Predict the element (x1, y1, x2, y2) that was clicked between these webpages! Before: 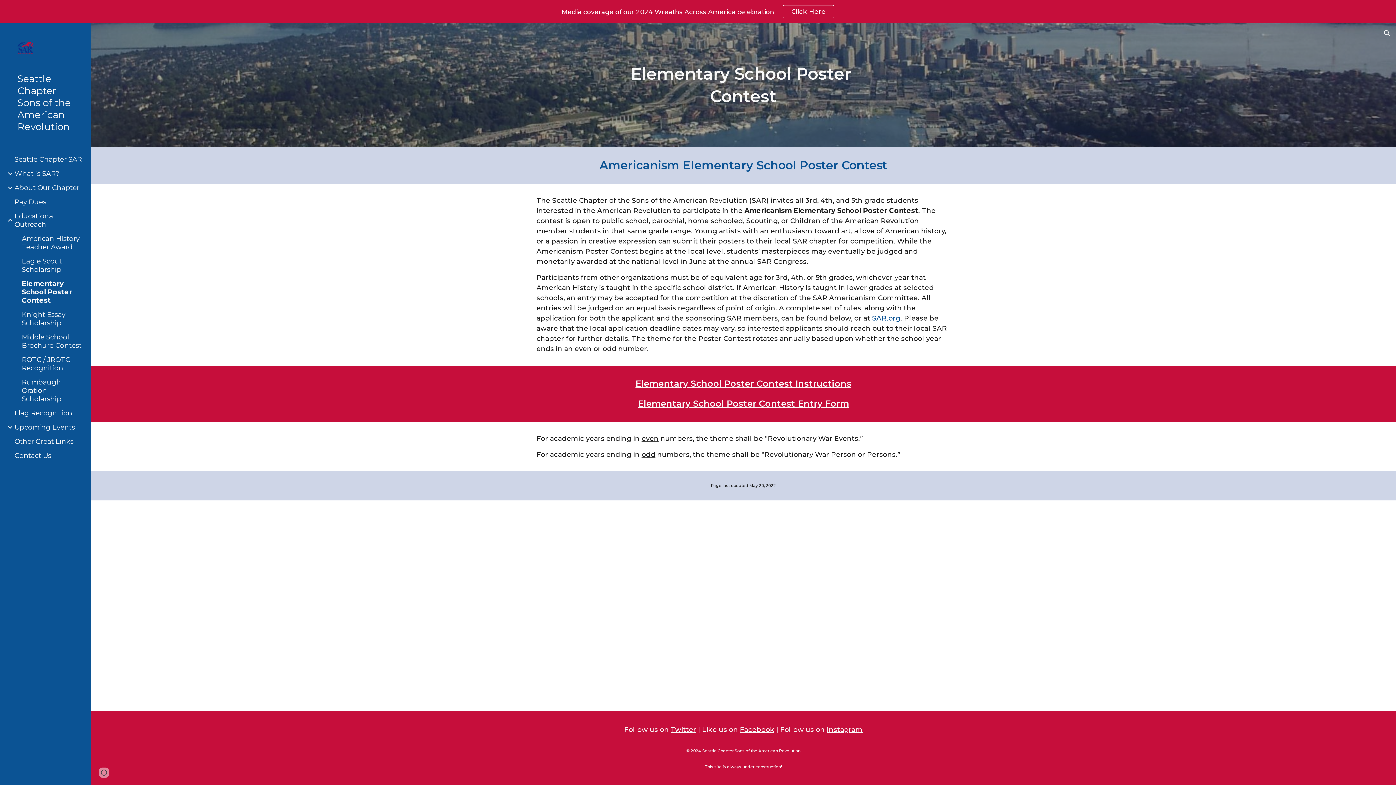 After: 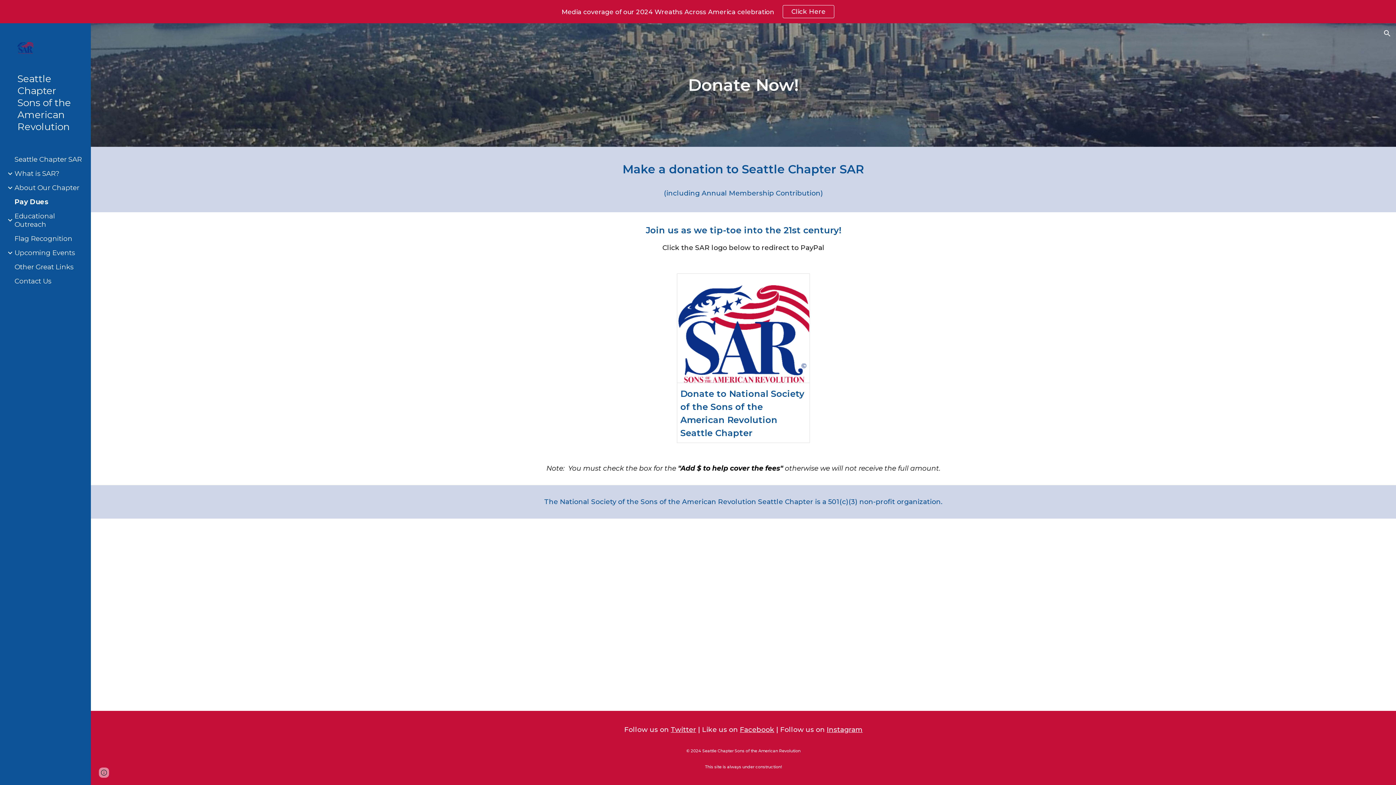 Action: bbox: (13, 197, 86, 206) label: Pay Dues